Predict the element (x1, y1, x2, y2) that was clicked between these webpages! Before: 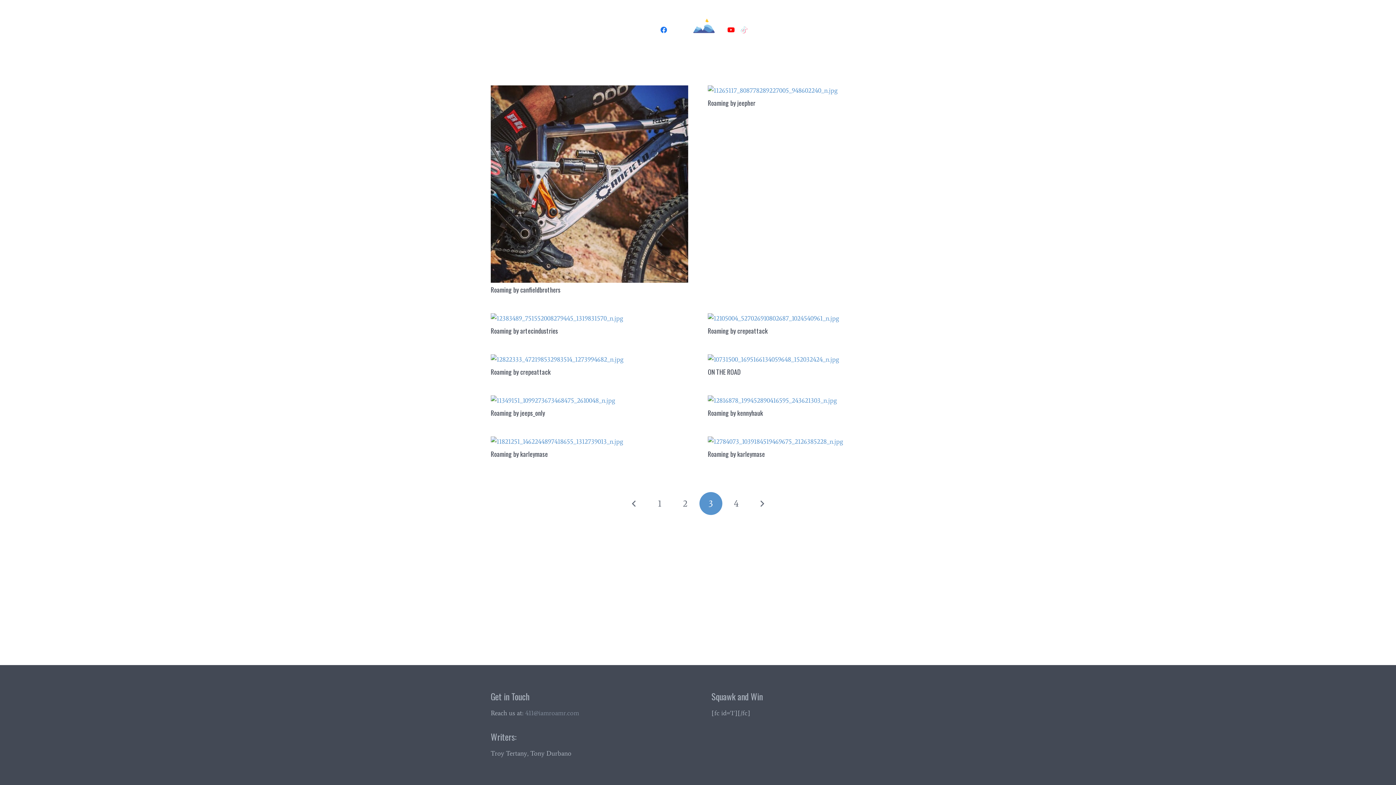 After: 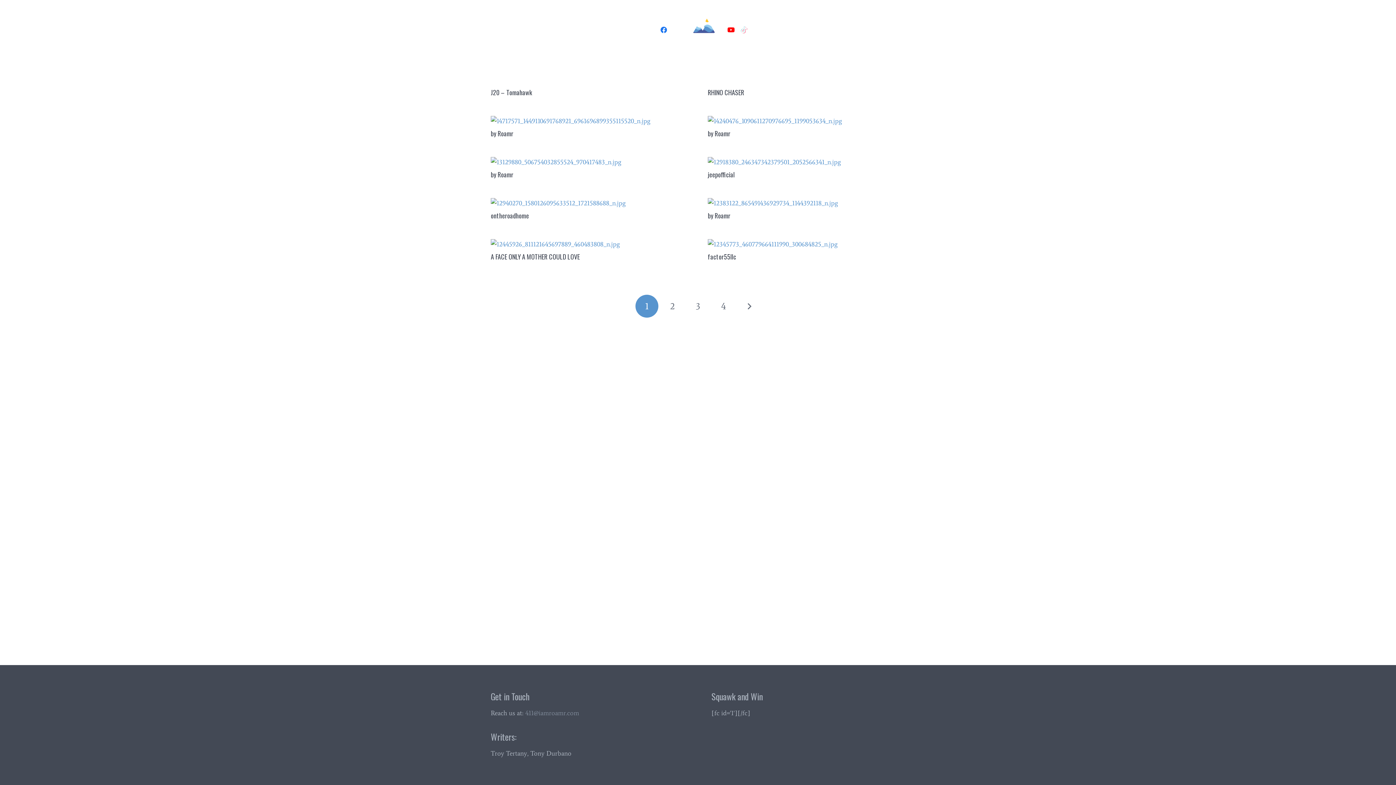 Action: bbox: (648, 492, 671, 515) label: 1